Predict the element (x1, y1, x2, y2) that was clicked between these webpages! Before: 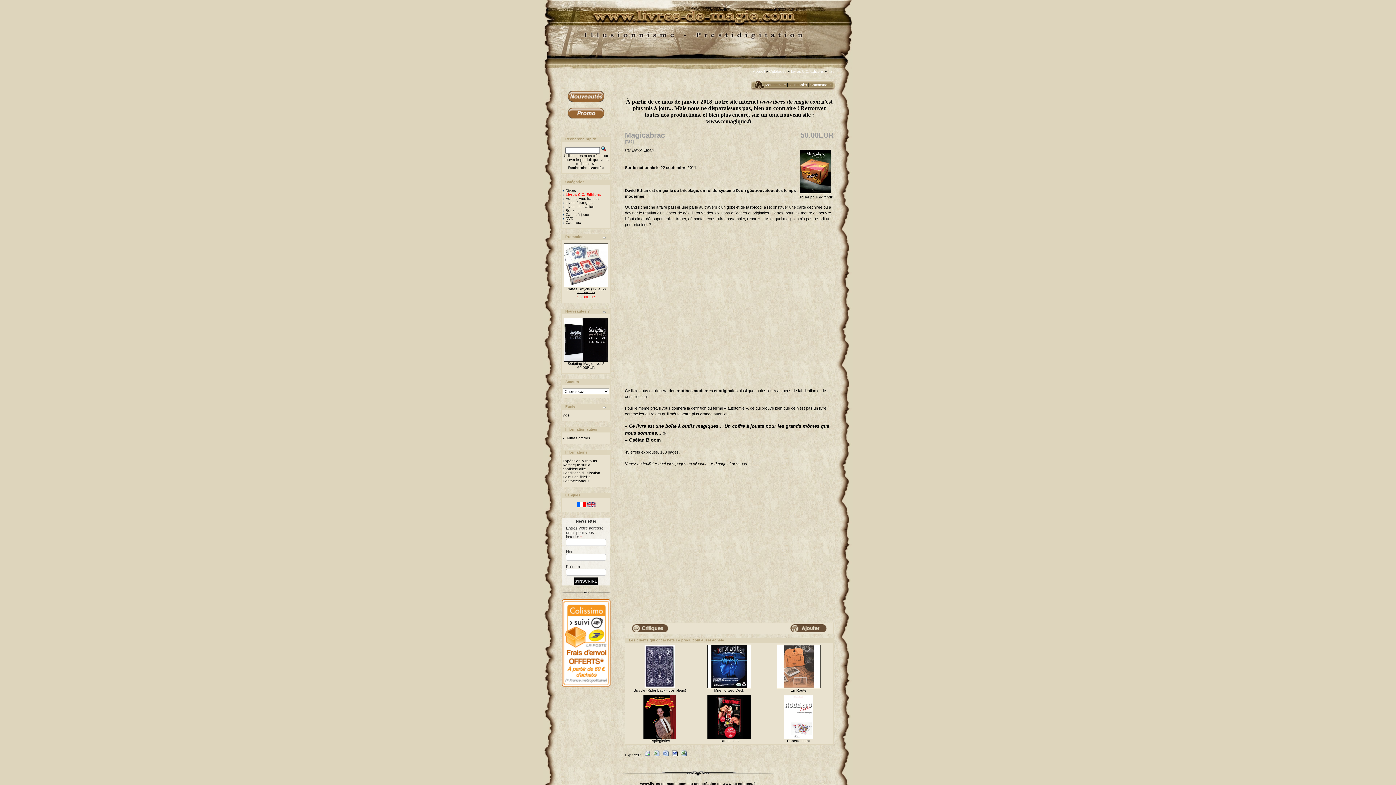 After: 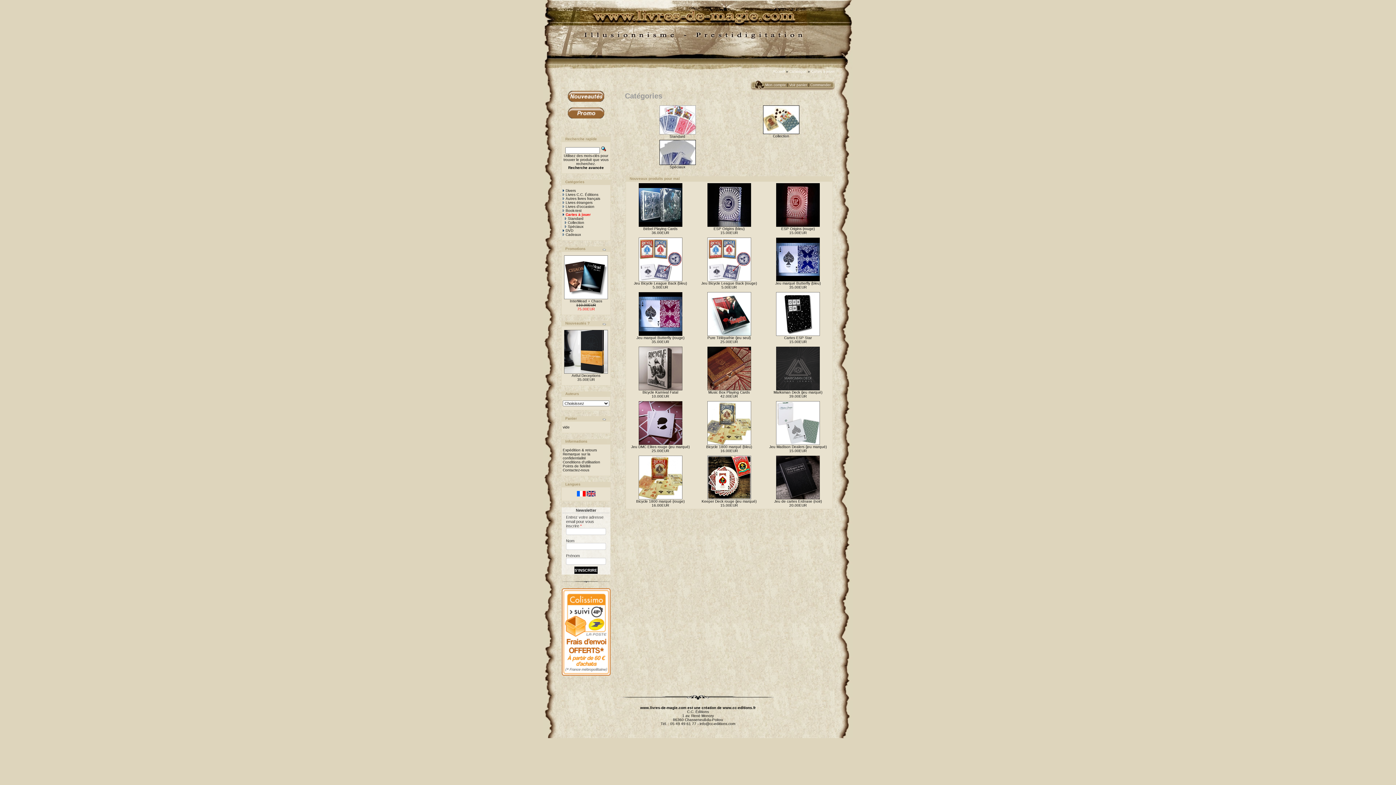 Action: bbox: (562, 212, 589, 216) label: Cartes à jouer